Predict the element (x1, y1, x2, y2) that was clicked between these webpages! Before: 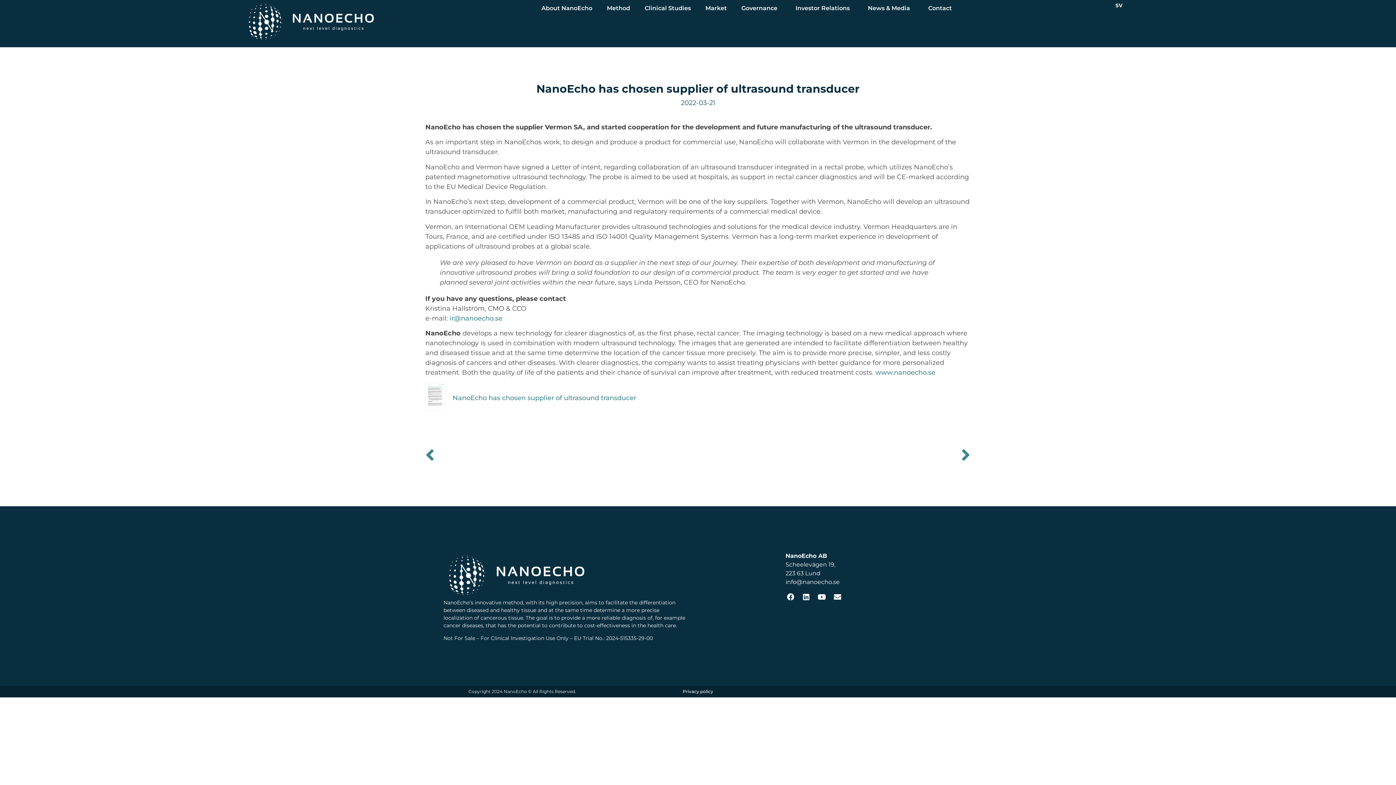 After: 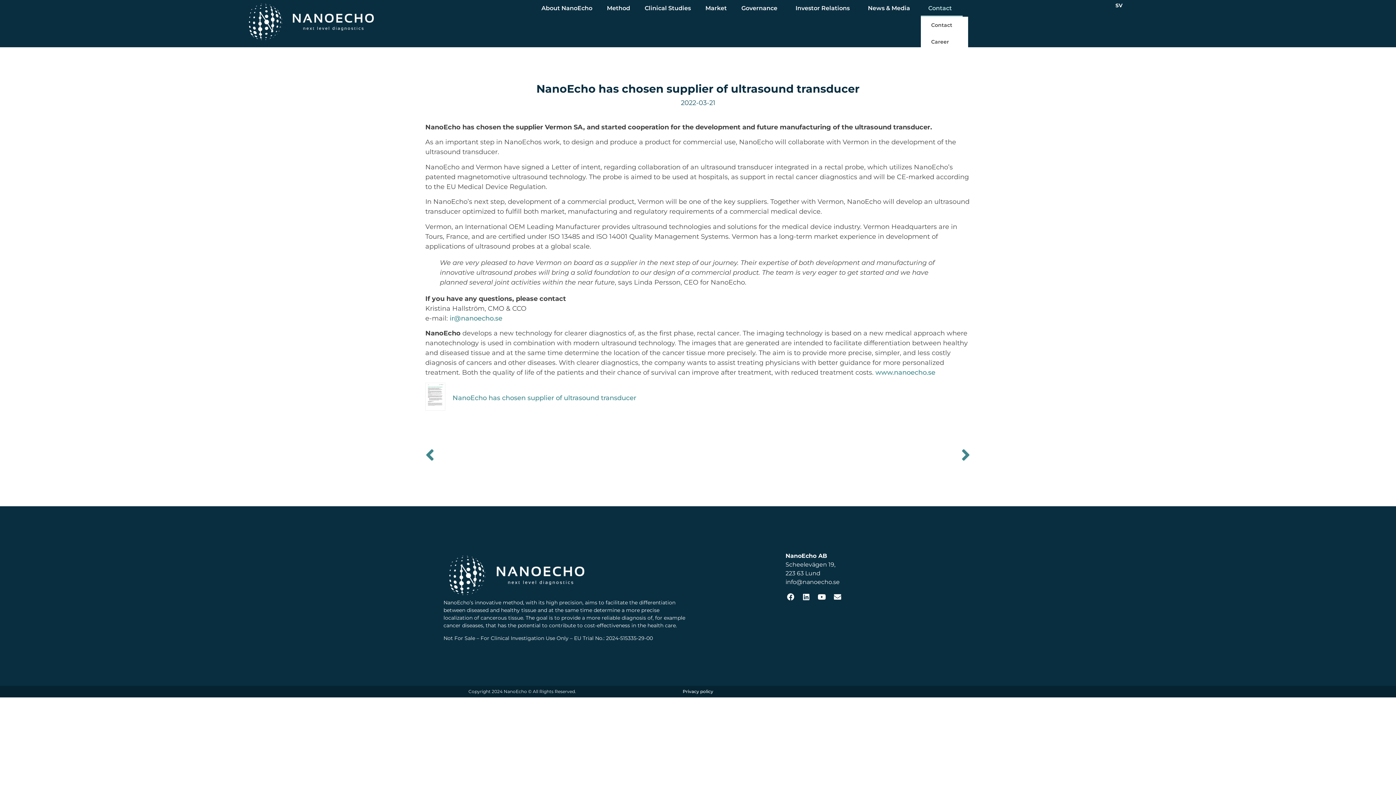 Action: label: Contact bbox: (921, 0, 963, 16)